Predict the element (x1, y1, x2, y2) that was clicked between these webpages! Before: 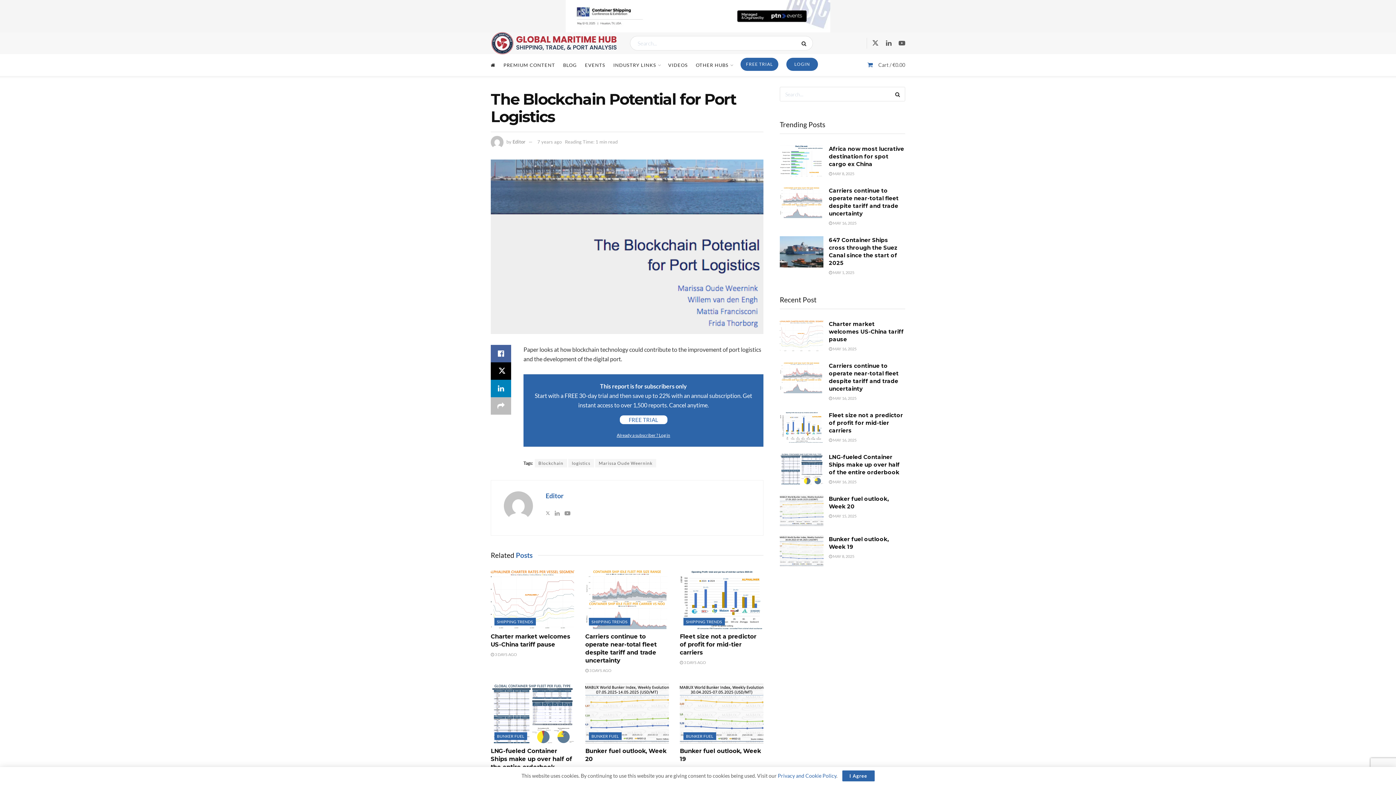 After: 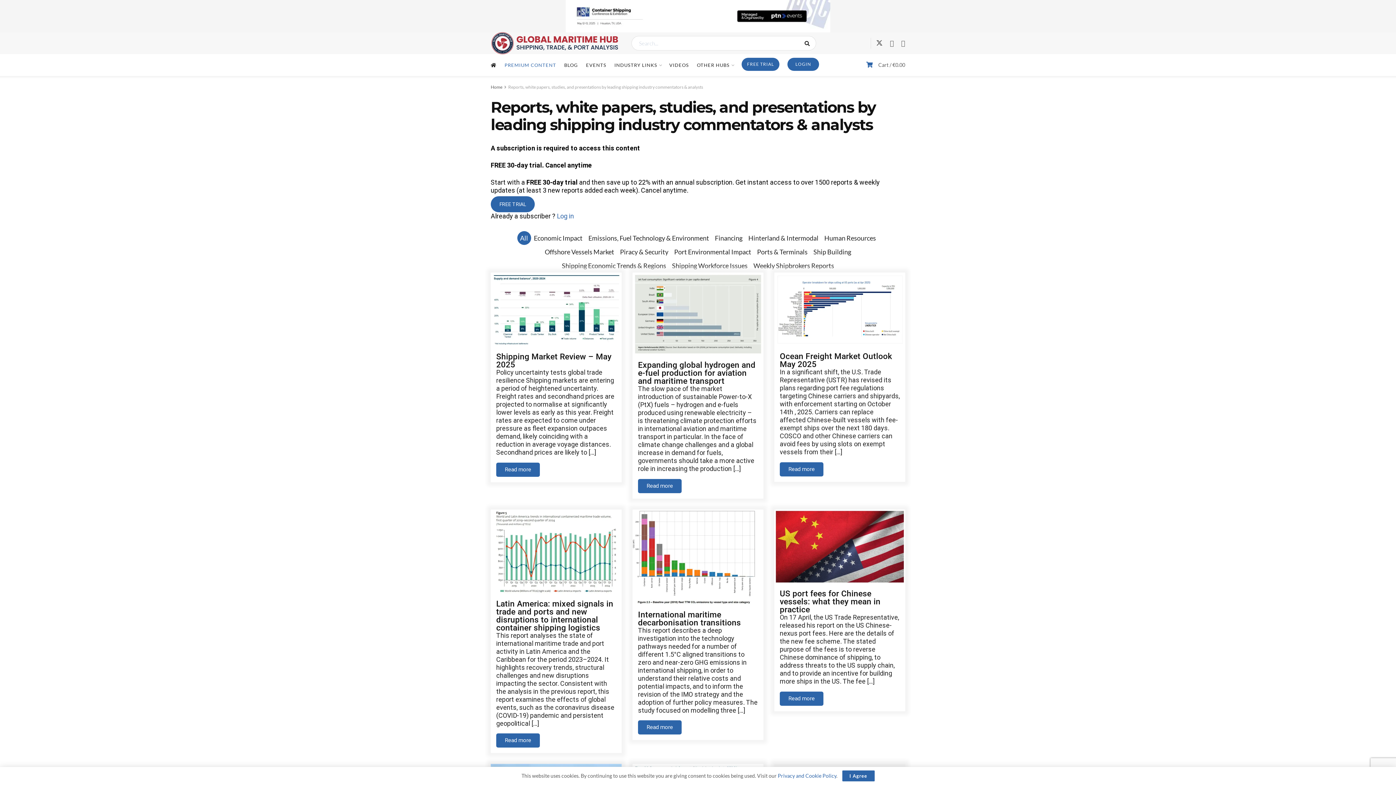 Action: label: PREMIUM CONTENT bbox: (503, 54, 555, 76)